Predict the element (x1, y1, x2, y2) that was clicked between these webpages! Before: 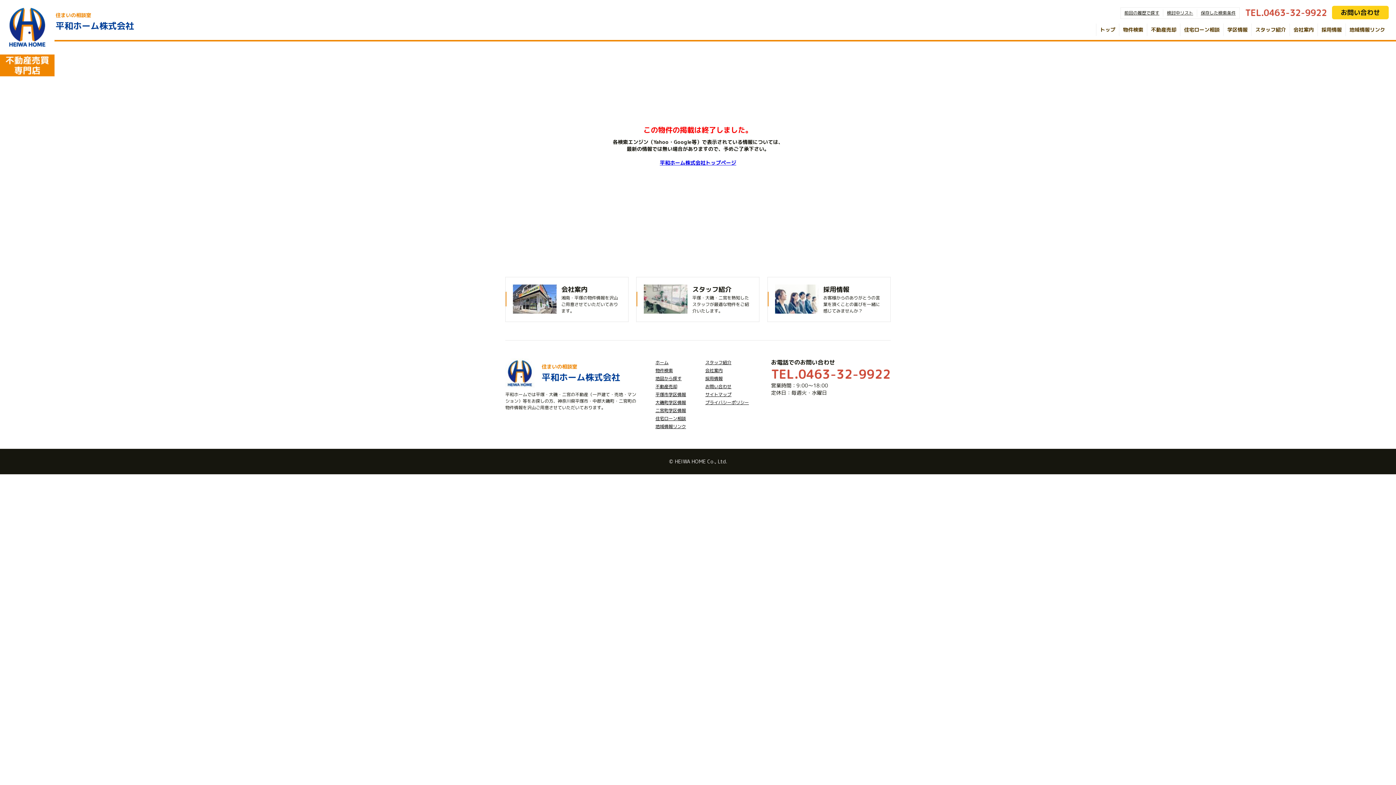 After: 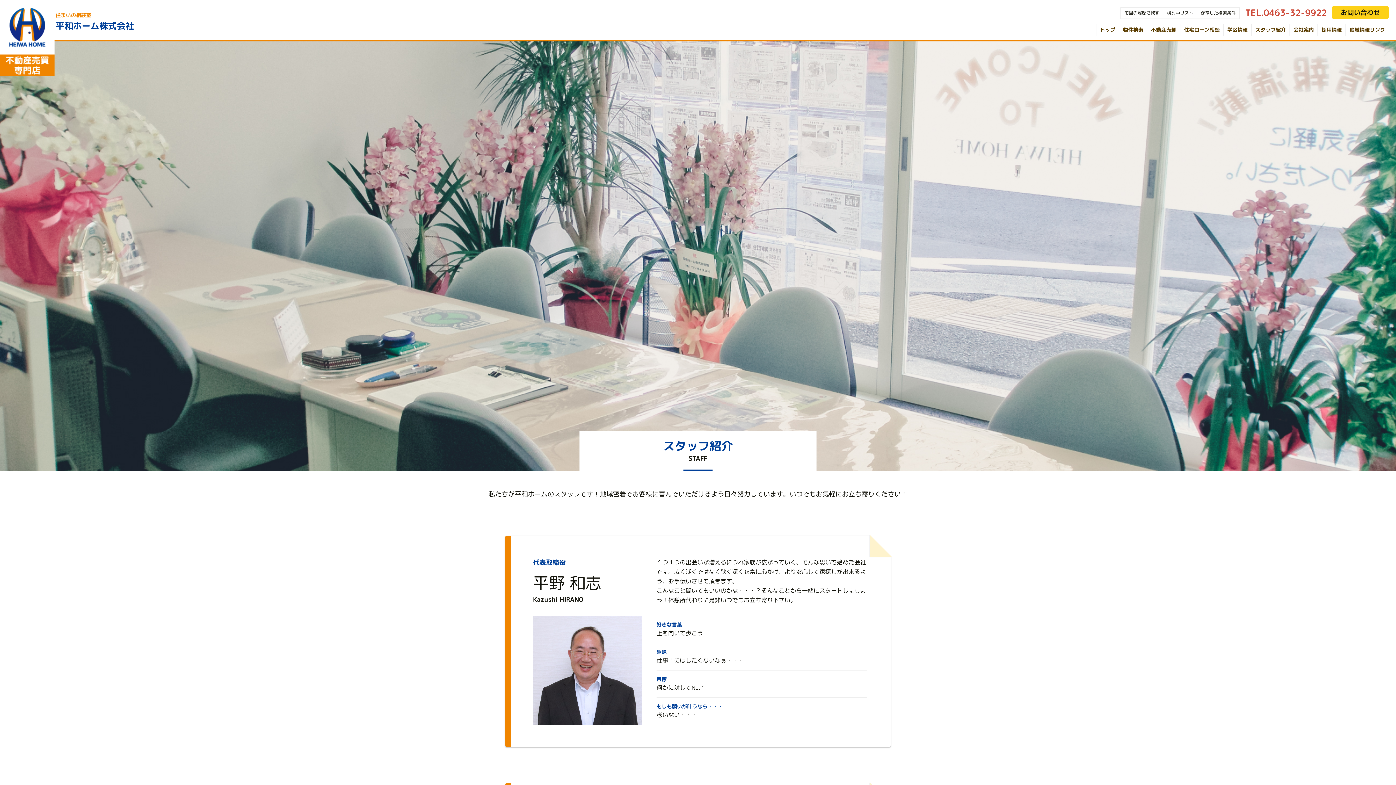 Action: bbox: (705, 359, 731, 365) label: スタッフ紹介